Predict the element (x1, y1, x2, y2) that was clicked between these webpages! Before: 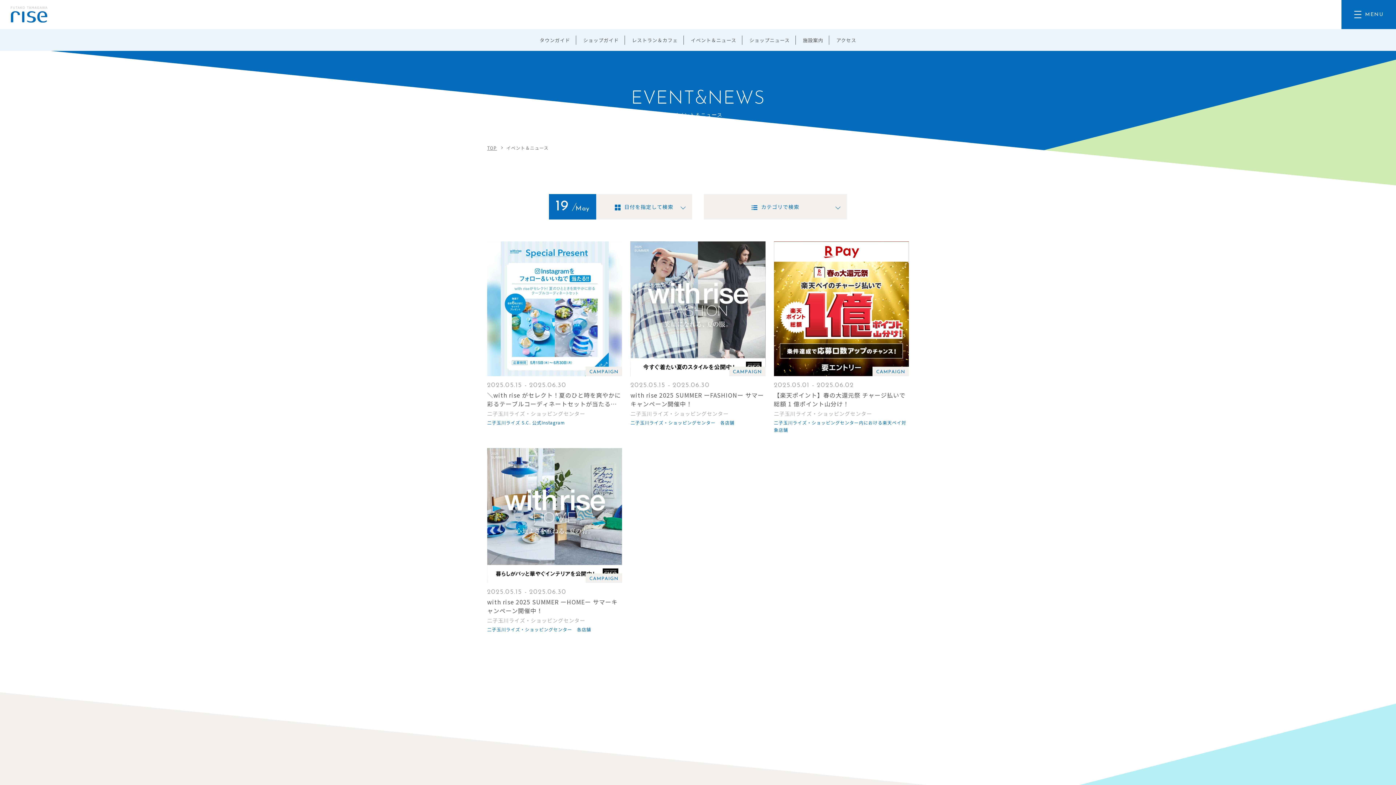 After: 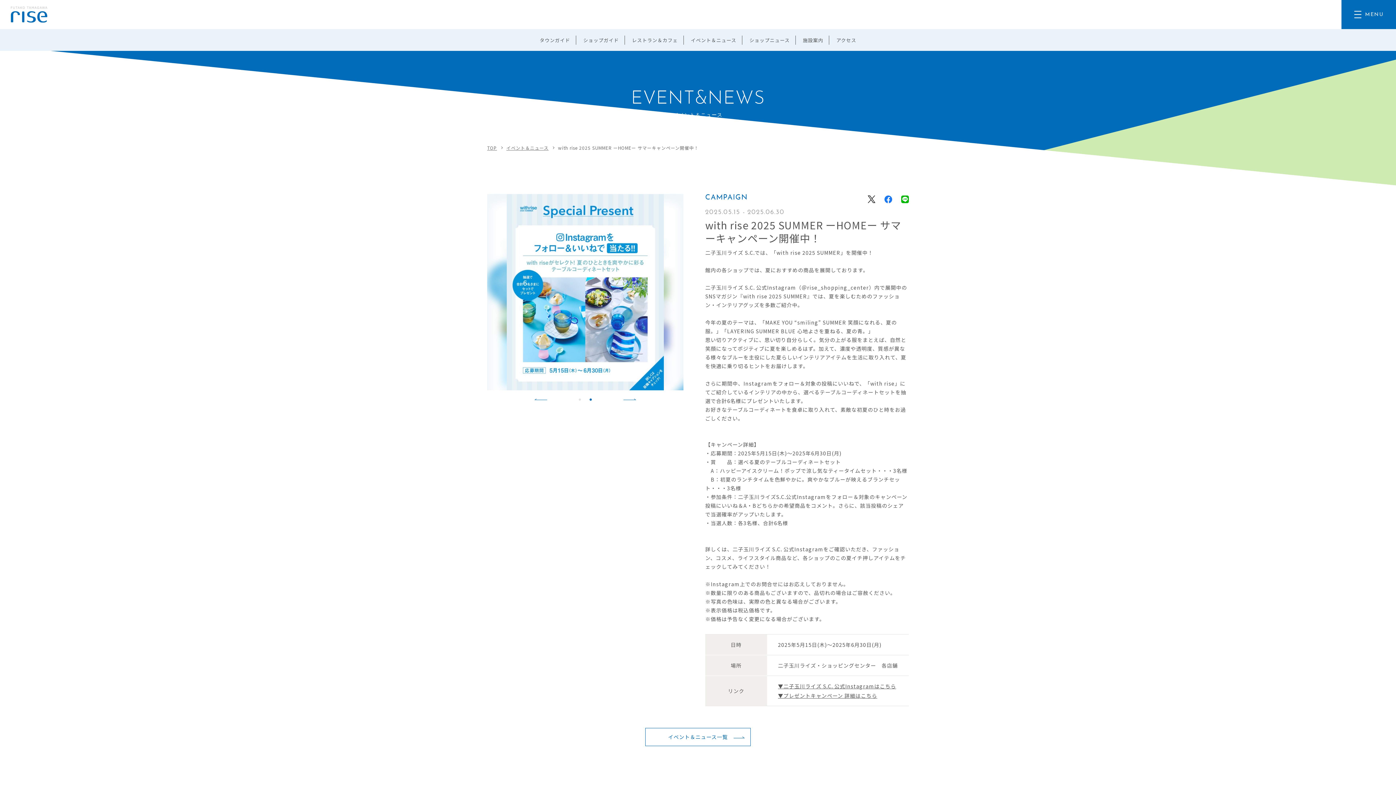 Action: bbox: (487, 448, 622, 633) label: CAMPAIGN

2025.05.15 - 2025.06.30

with rise 2025 SUMMER ーHOMEー サマーキャンペーン開催中！

二子玉川ライズ・ショッピングセンター


二子玉川ライズ・ショッピングセンター　各店舗